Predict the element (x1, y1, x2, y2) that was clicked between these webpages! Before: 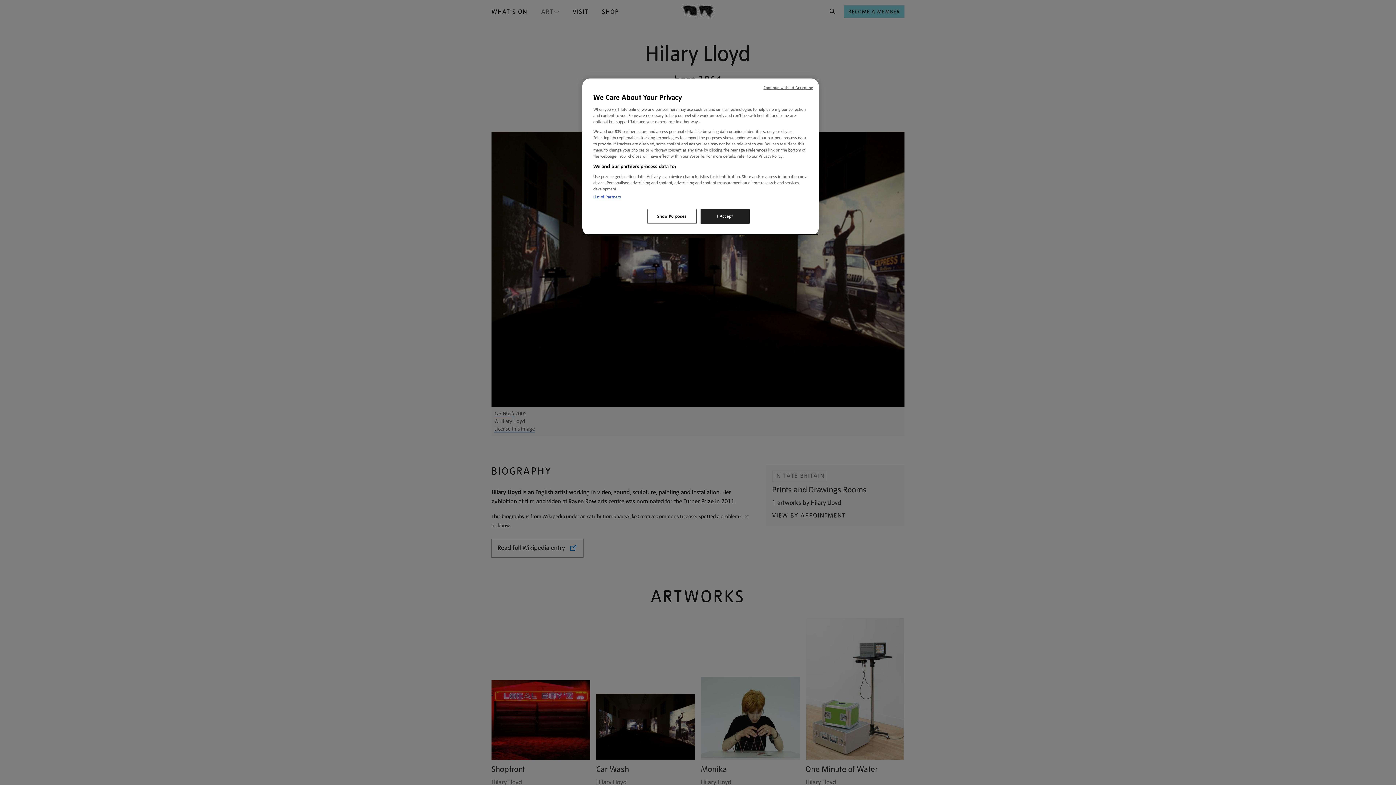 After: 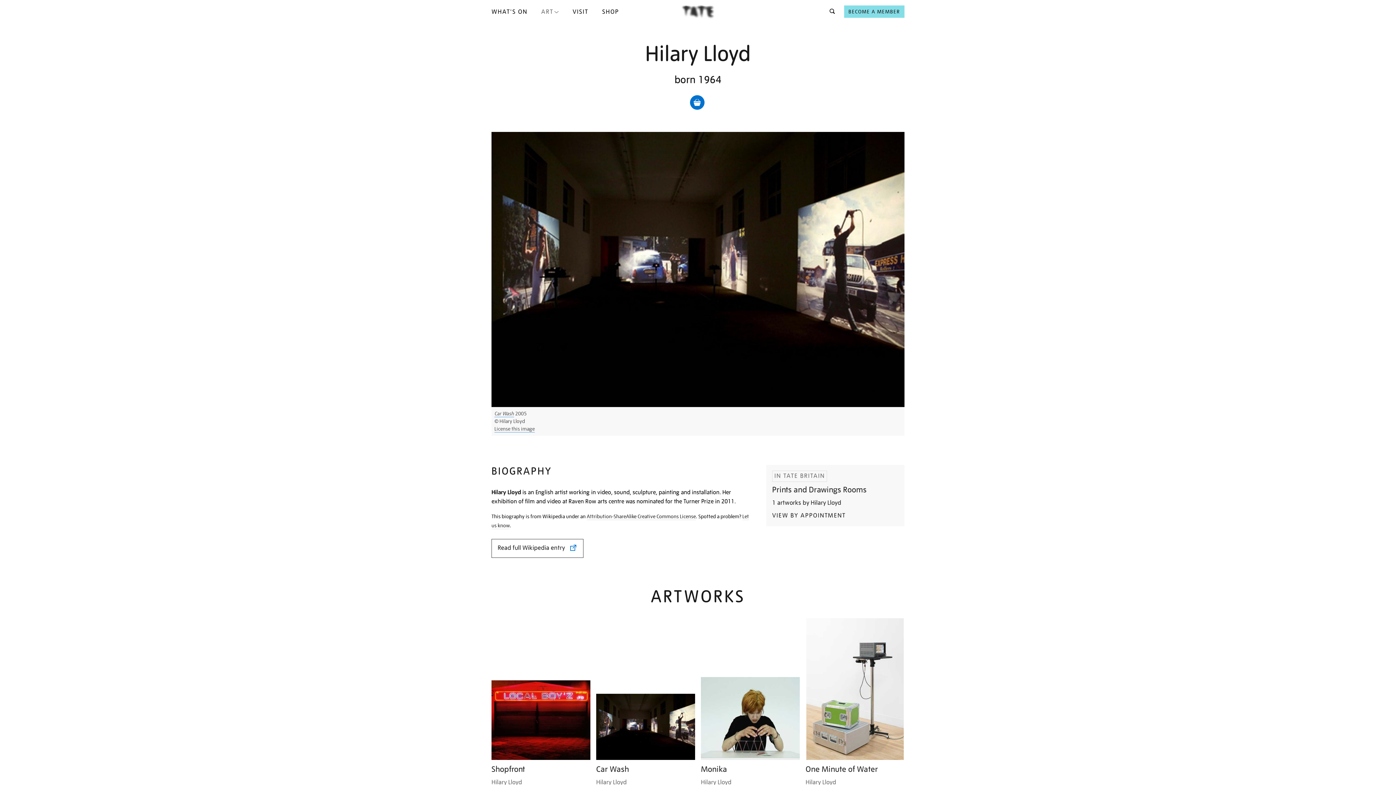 Action: bbox: (763, 85, 813, 90) label: Continue without Accepting